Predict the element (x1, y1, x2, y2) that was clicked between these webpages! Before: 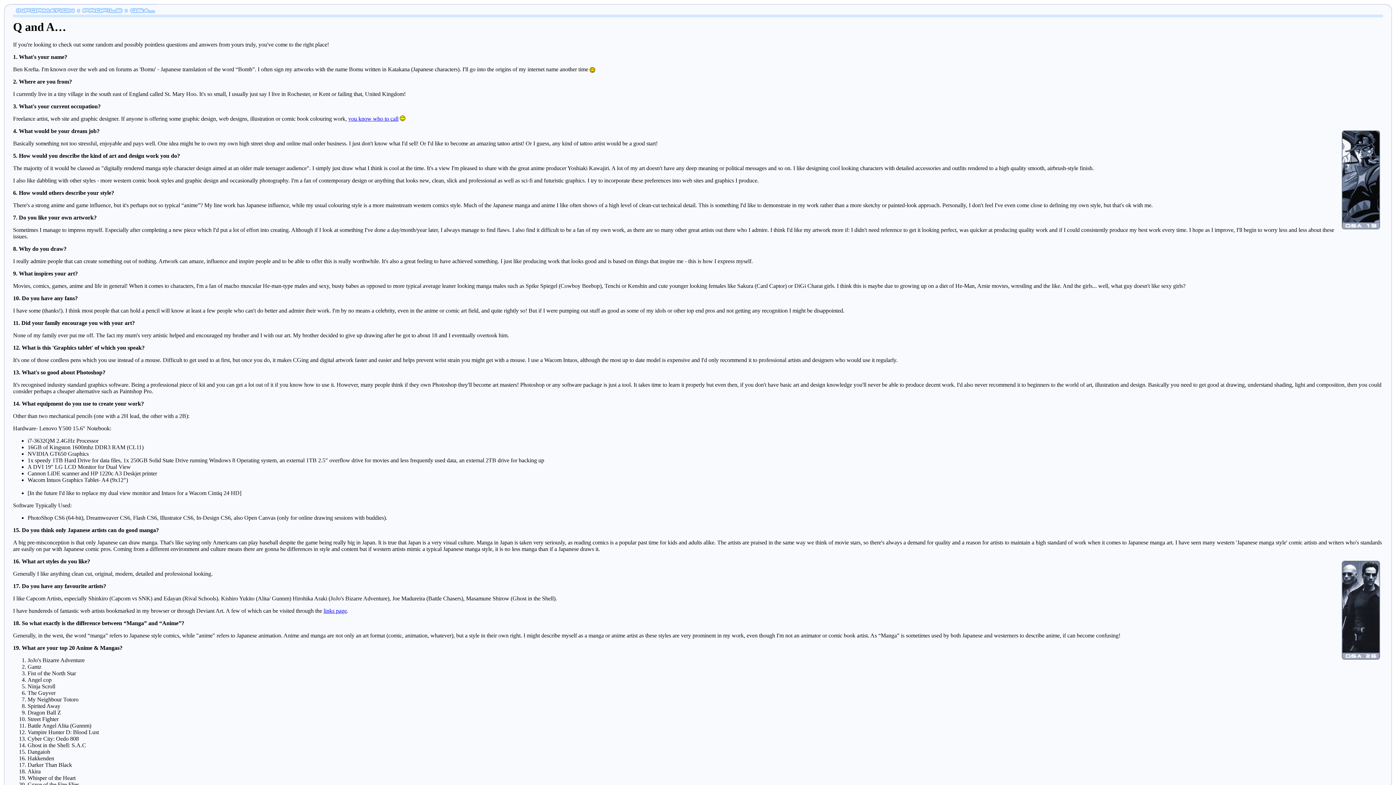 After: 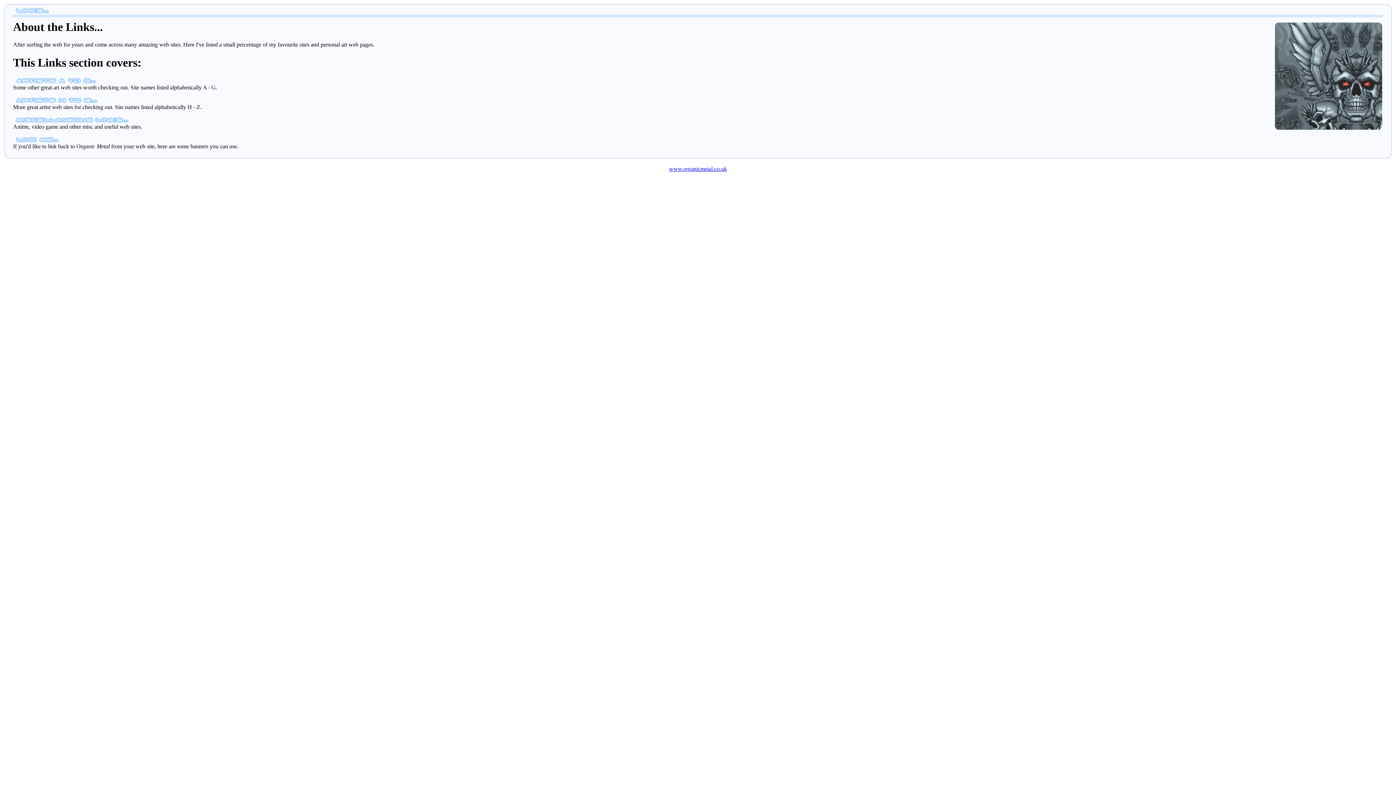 Action: bbox: (323, 608, 346, 614) label: links page